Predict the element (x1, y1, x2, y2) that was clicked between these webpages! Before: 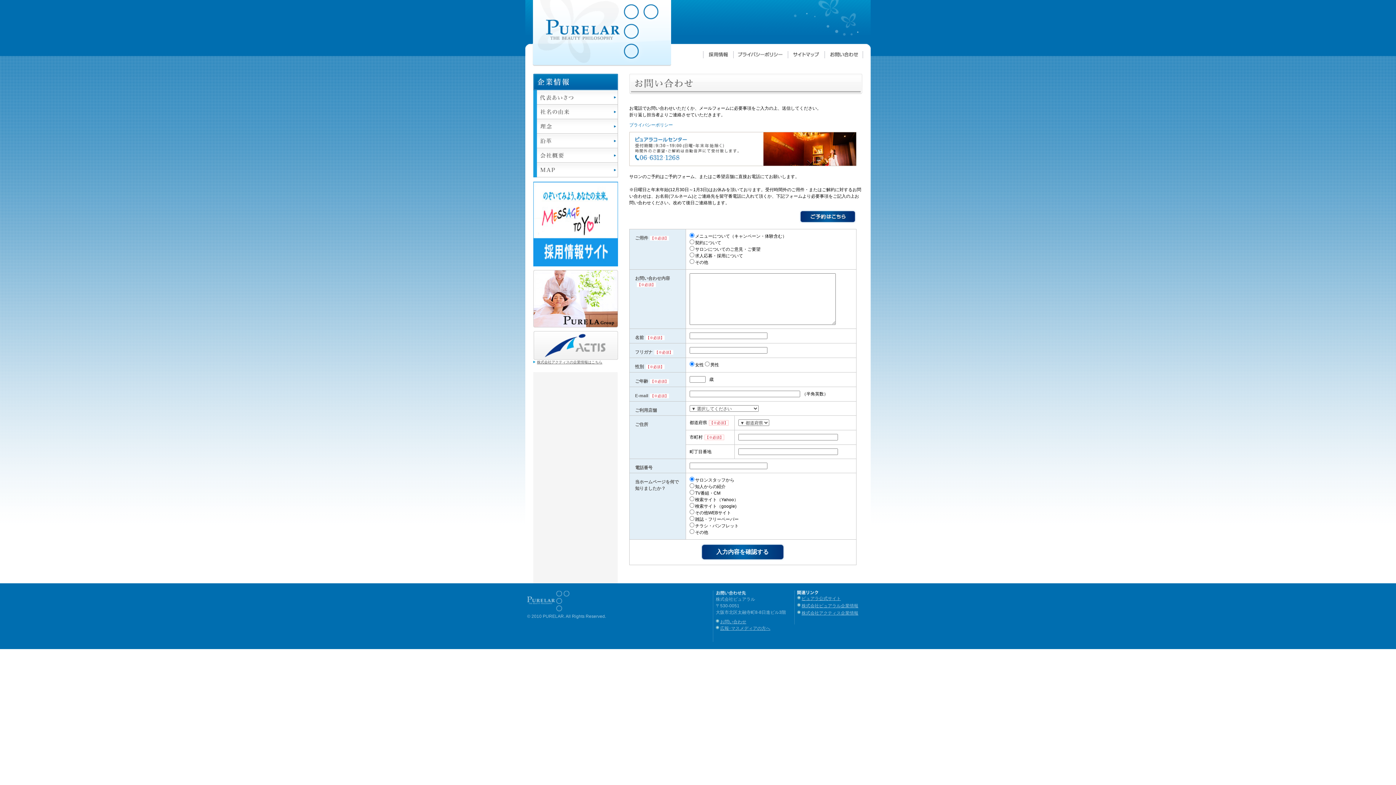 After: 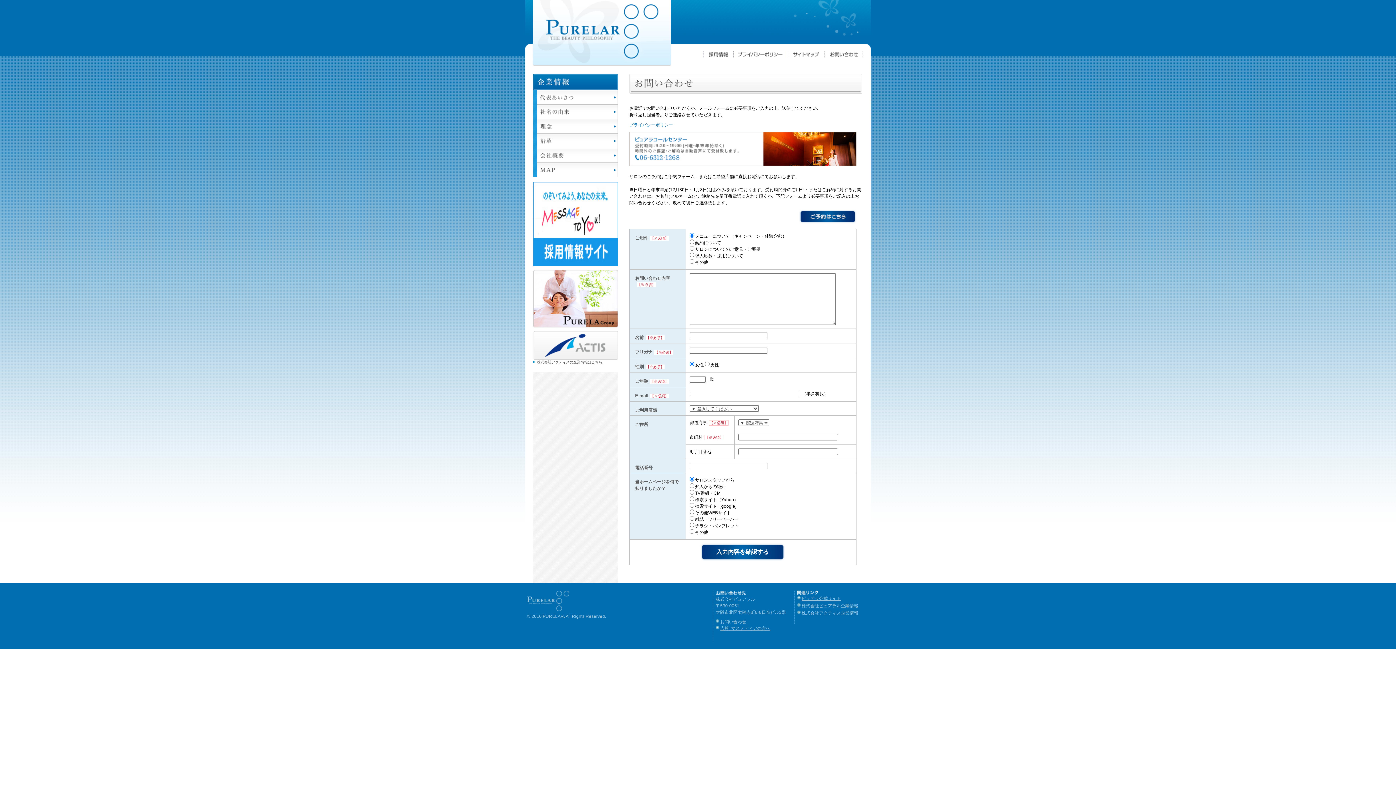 Action: bbox: (788, 52, 824, 57)